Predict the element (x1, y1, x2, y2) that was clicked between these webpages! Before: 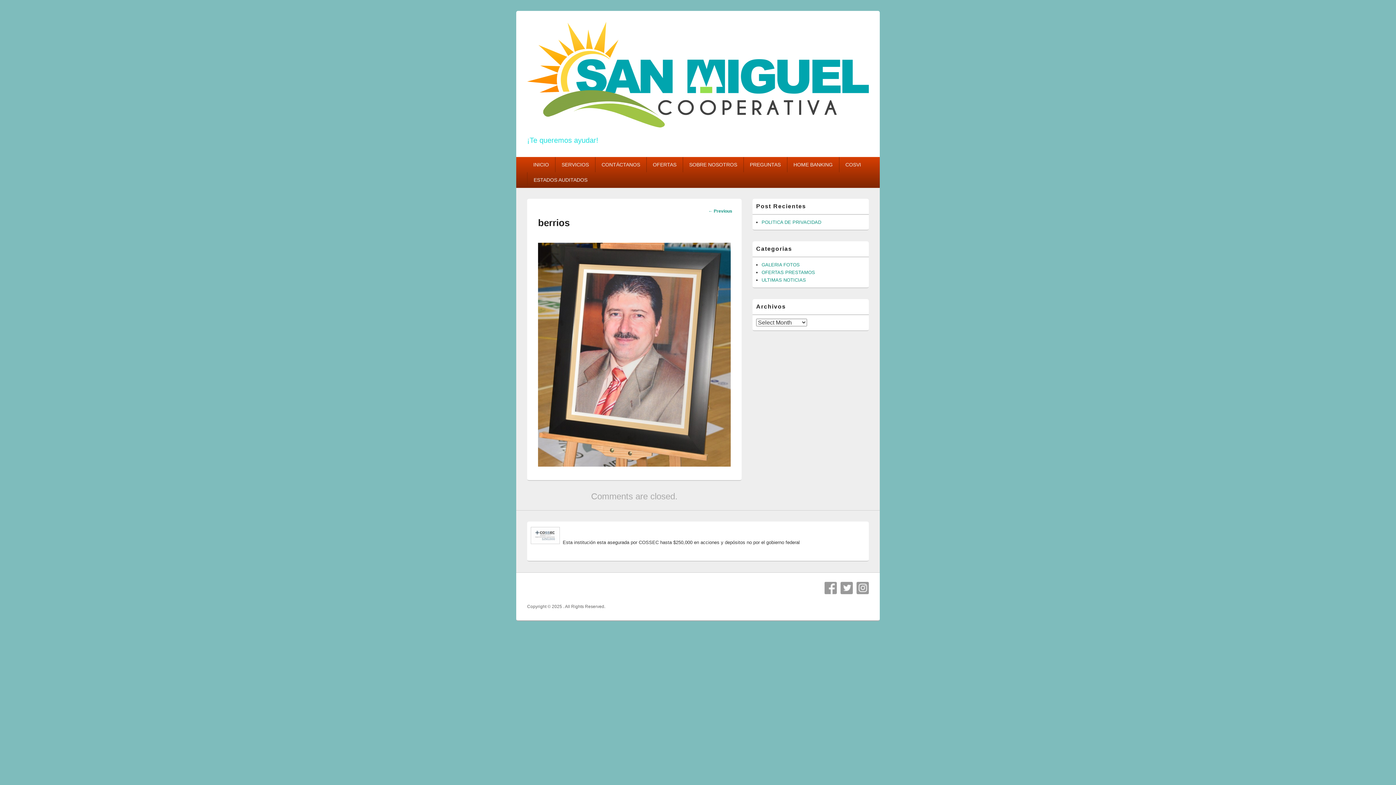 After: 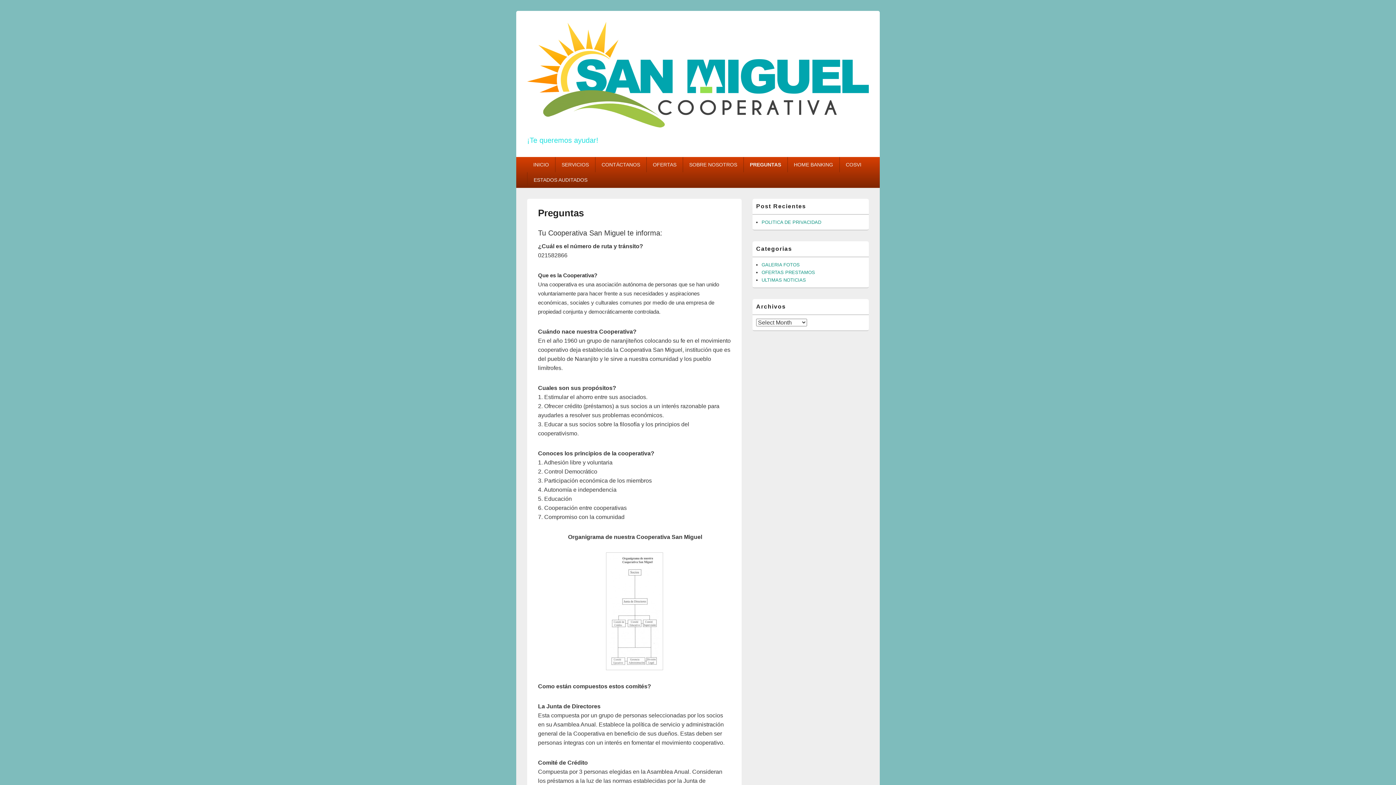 Action: label: PREGUNTAS bbox: (743, 157, 787, 172)